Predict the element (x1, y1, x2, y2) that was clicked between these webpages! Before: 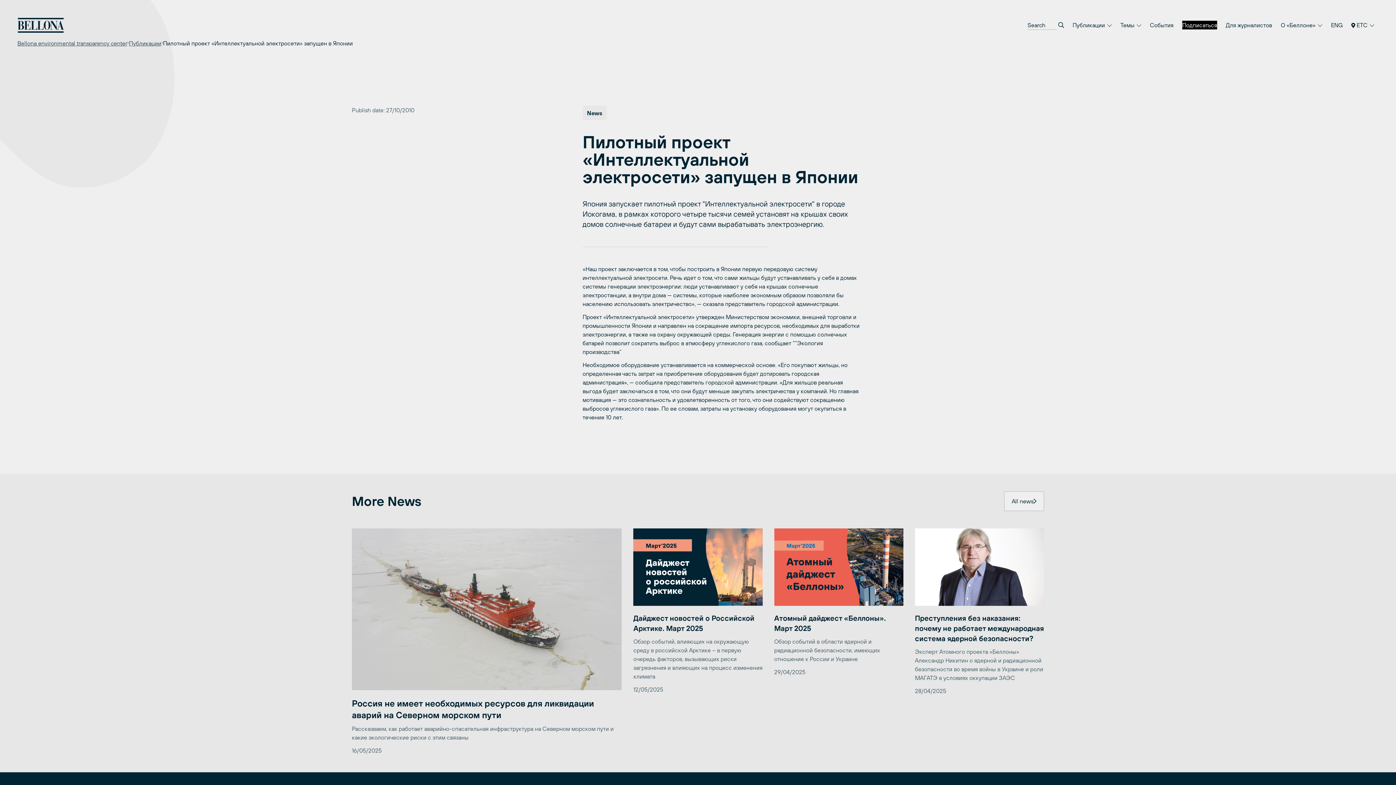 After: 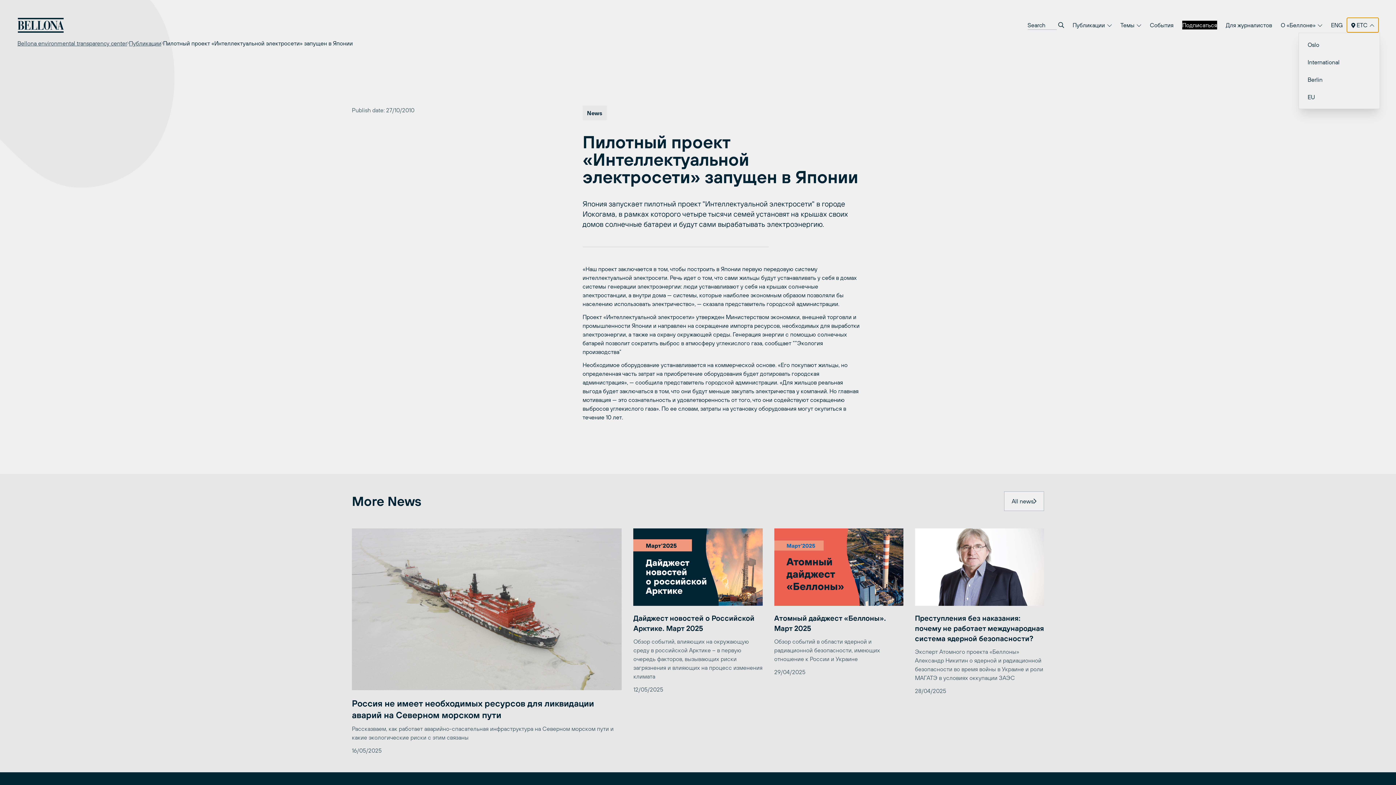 Action: bbox: (1347, 17, 1378, 32) label:  ETC 